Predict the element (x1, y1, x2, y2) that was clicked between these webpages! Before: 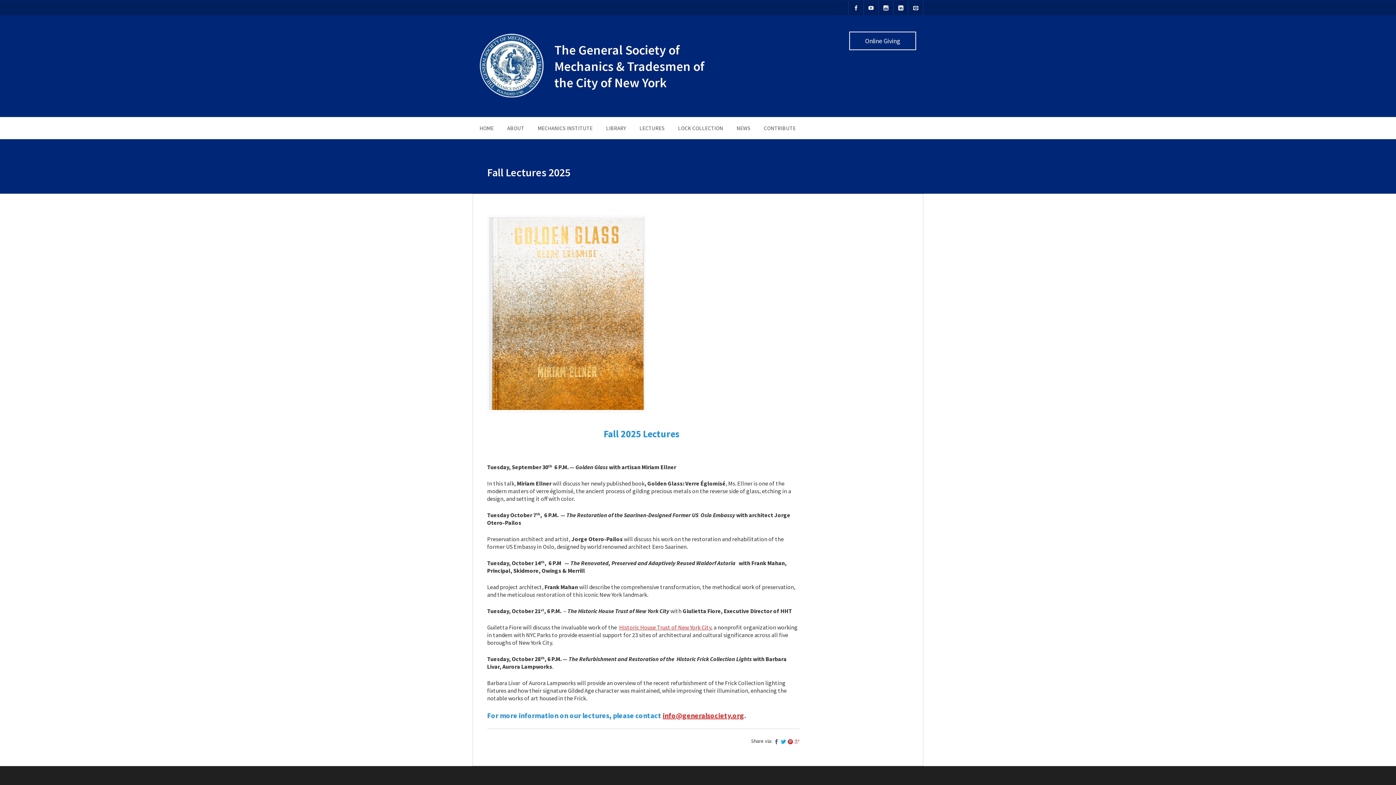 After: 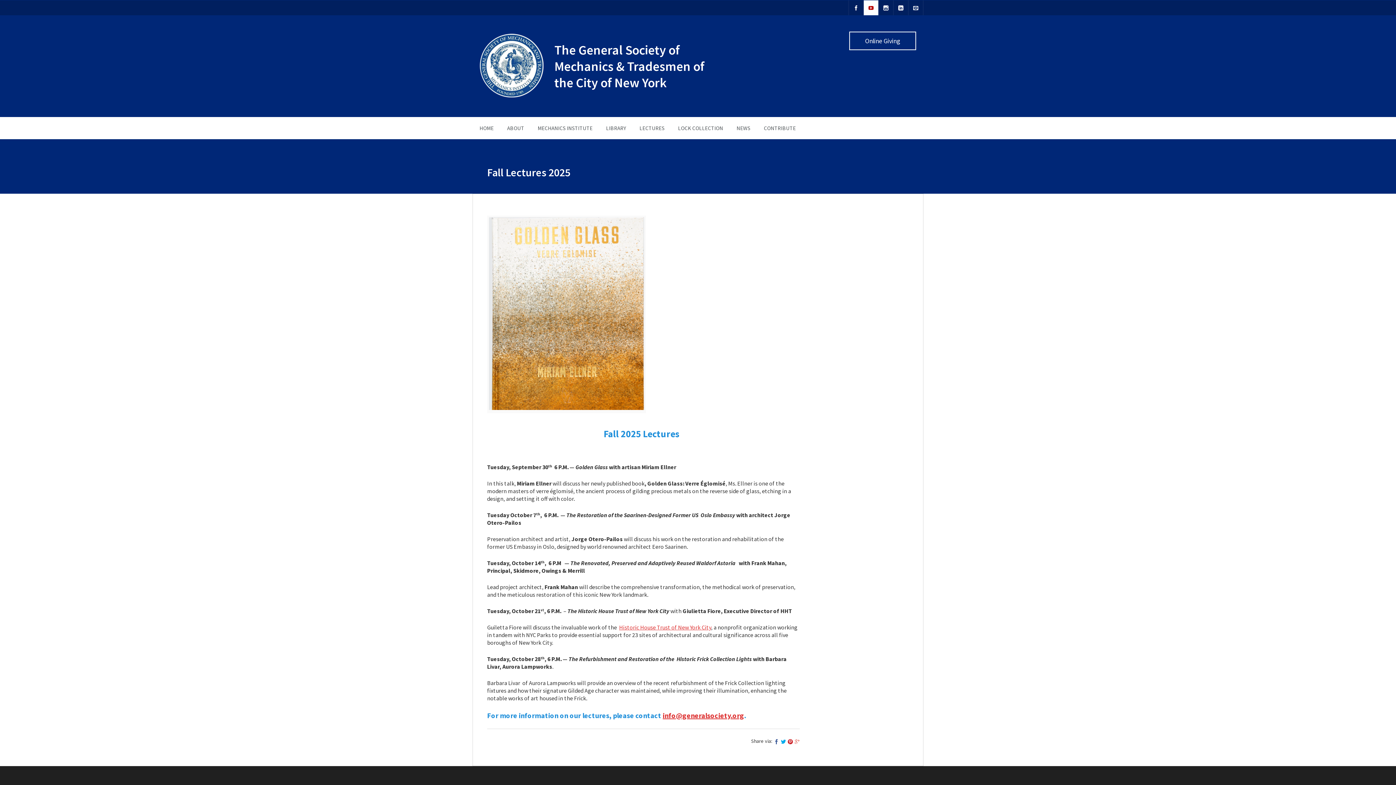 Action: bbox: (864, 0, 878, 15)